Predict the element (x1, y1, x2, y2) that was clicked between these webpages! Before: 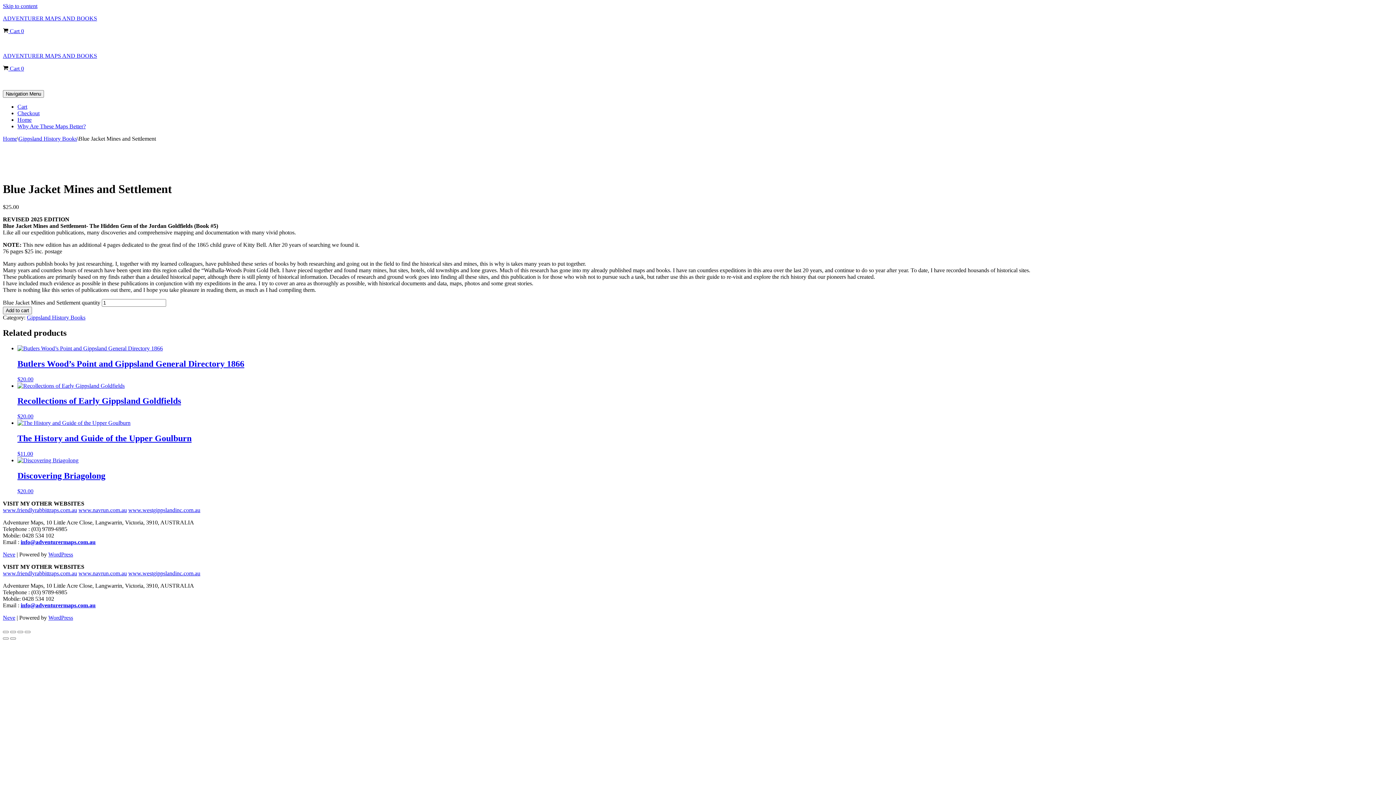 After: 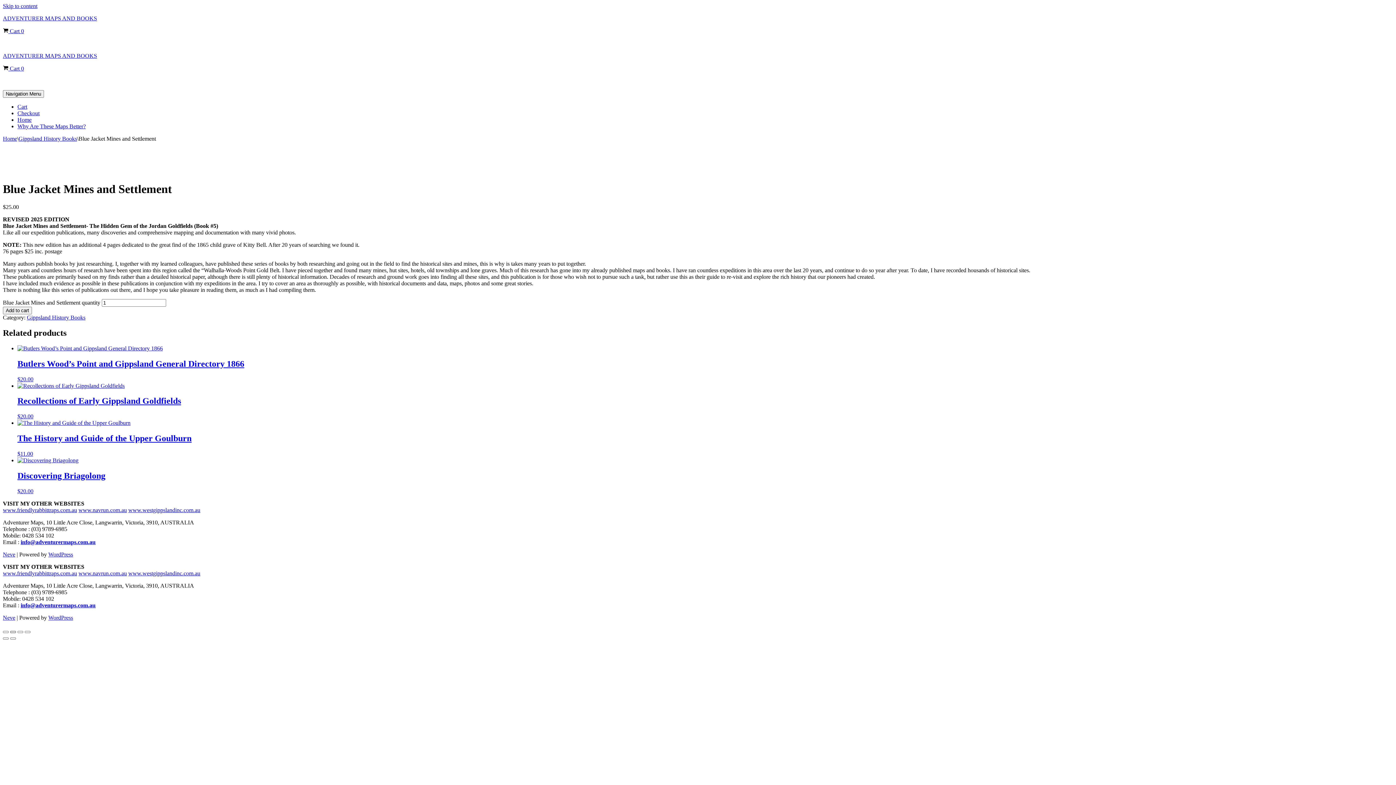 Action: bbox: (10, 631, 16, 633) label: Toggle fullscreen